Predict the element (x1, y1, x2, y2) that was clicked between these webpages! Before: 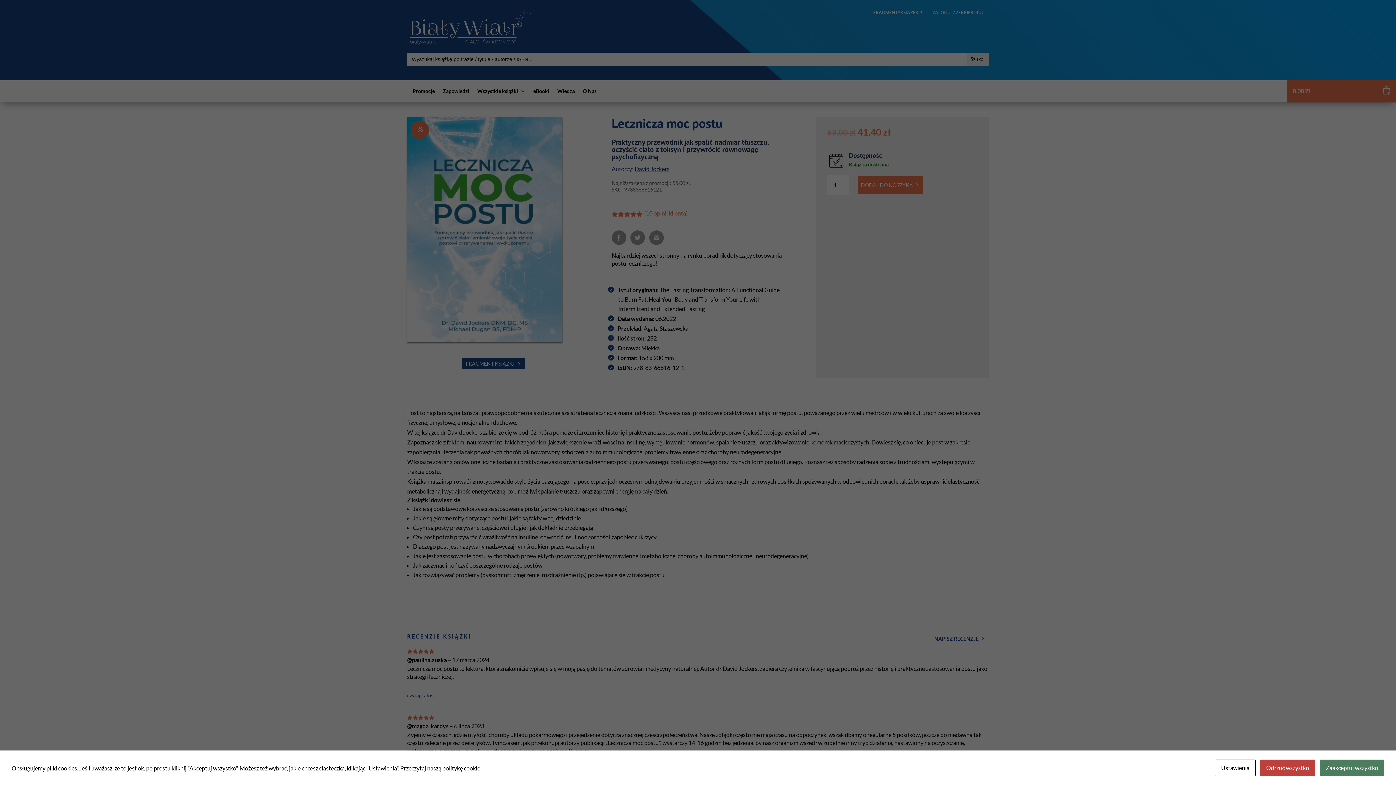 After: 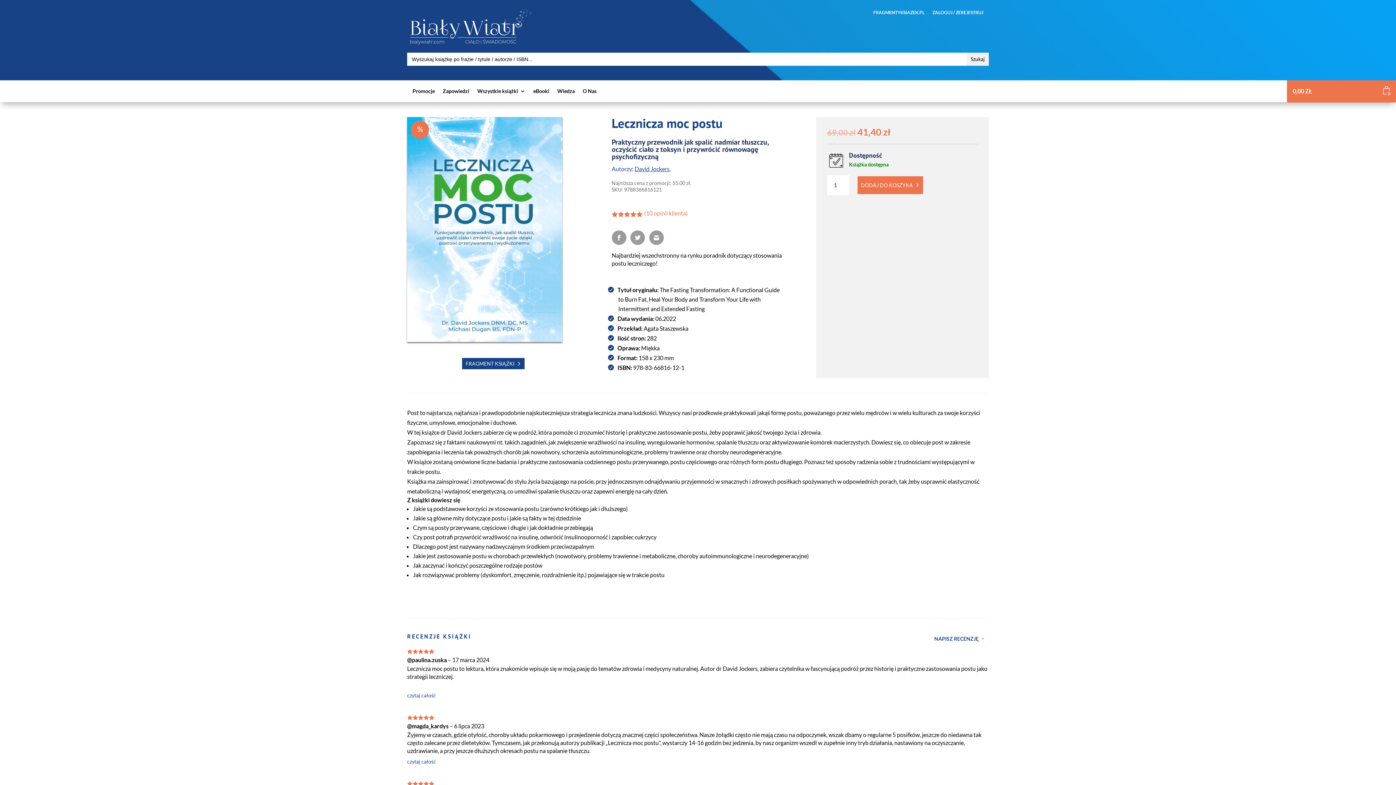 Action: bbox: (1260, 760, 1315, 776) label: Odrzuć wszystko